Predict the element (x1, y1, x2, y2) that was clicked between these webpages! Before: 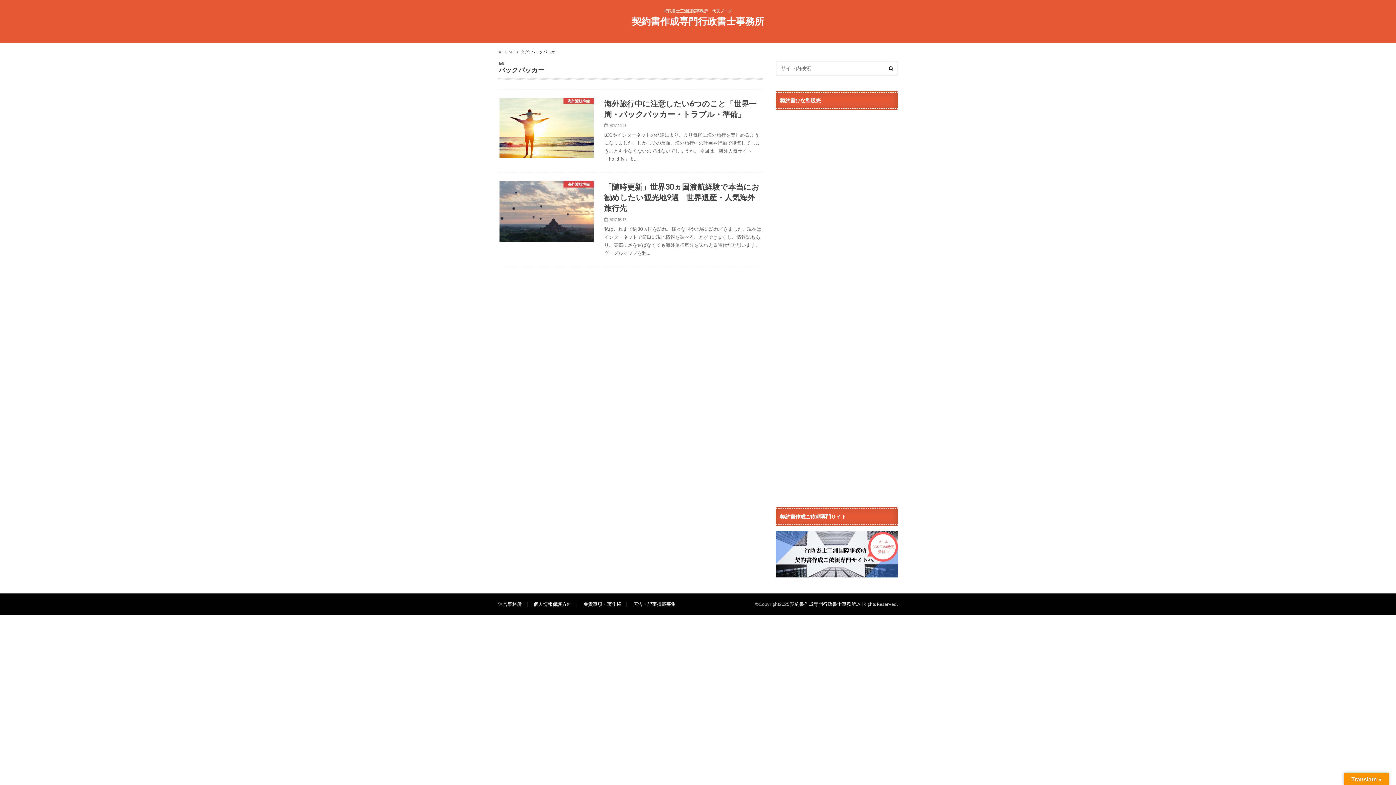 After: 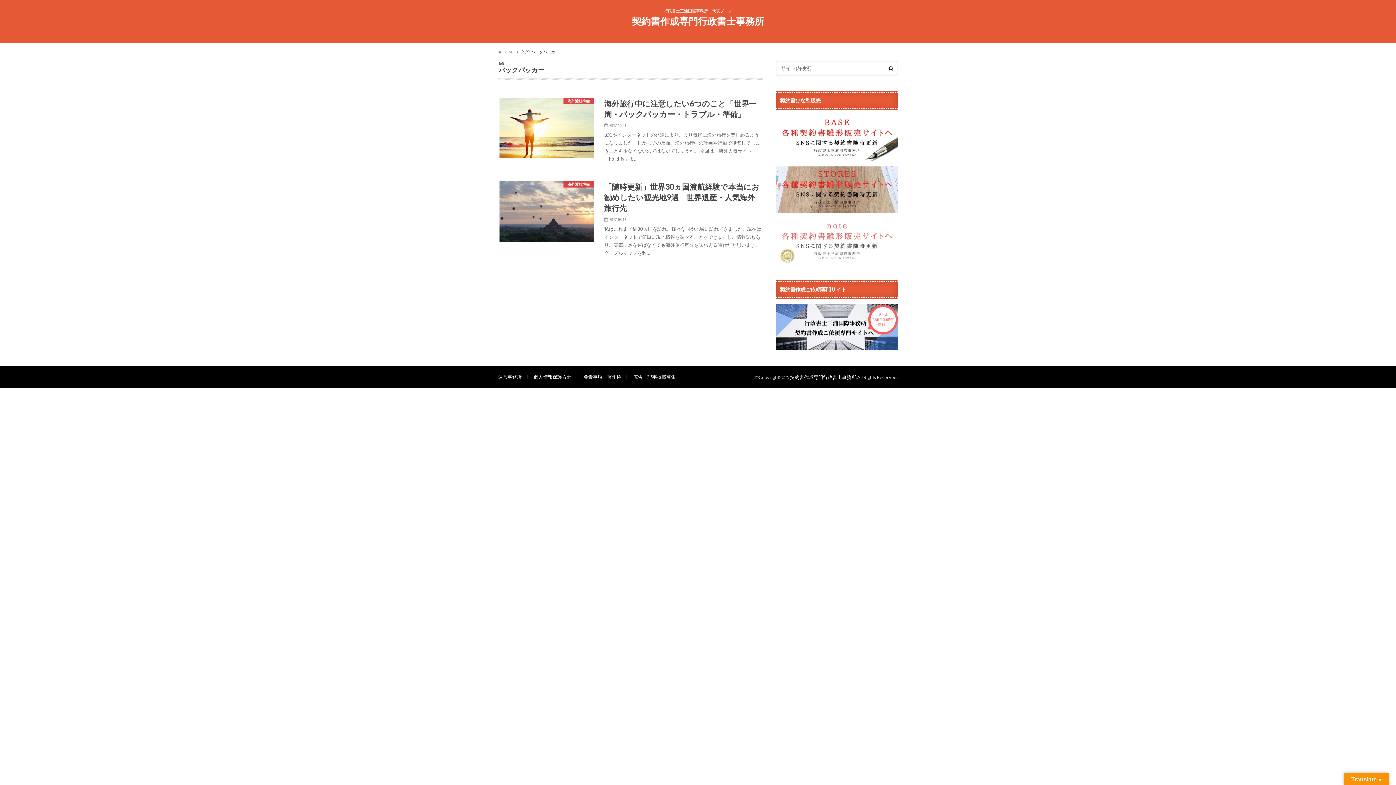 Action: bbox: (776, 484, 898, 491)